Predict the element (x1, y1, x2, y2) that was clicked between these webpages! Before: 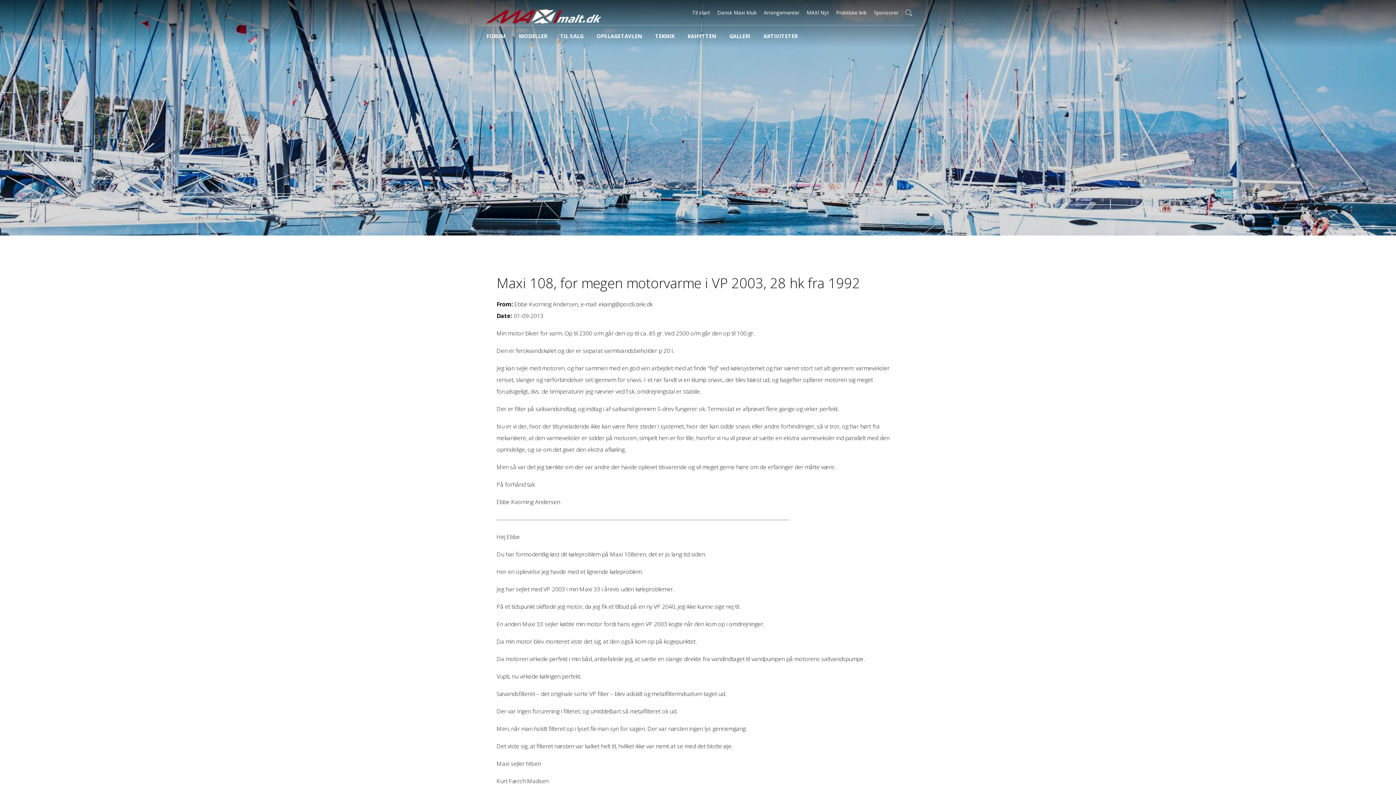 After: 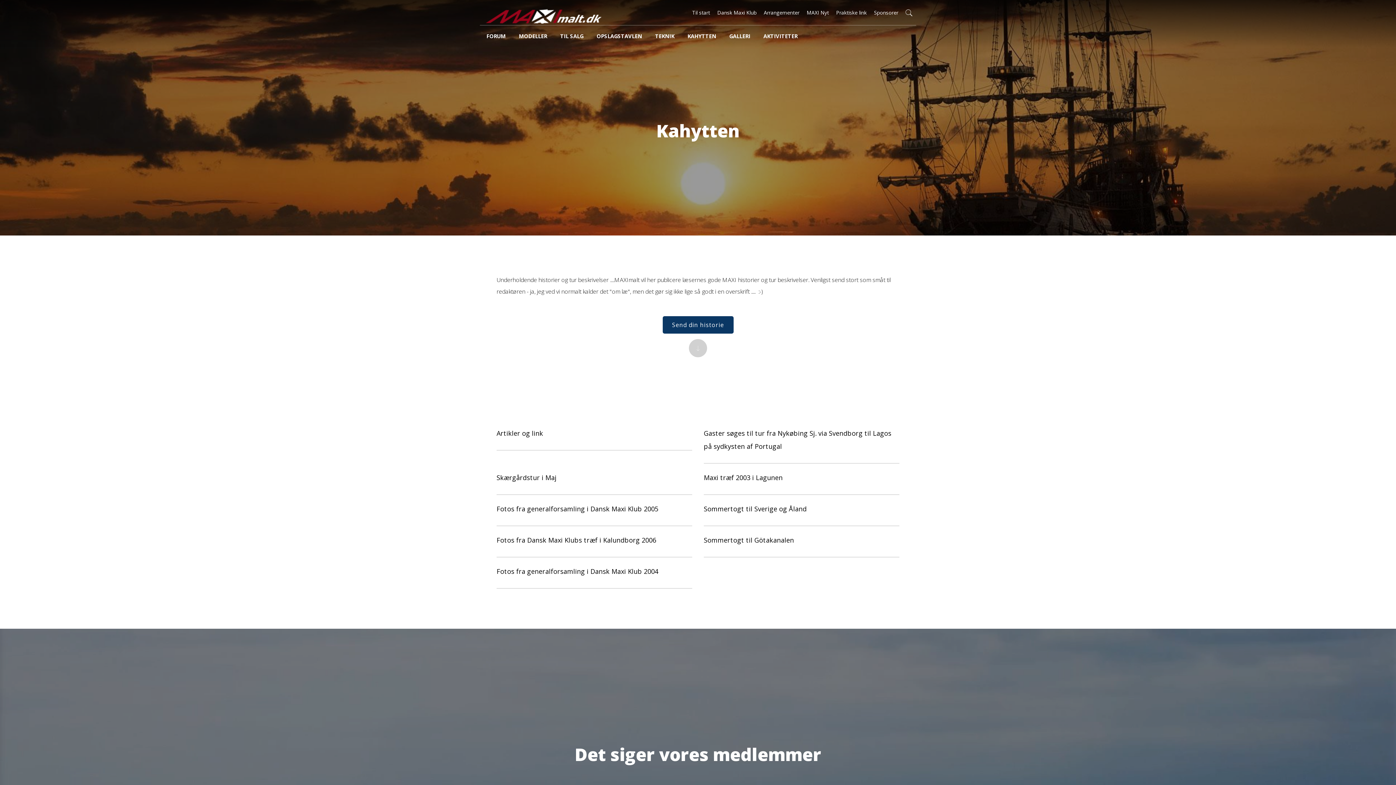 Action: label: KAHYTTEN bbox: (681, 25, 722, 47)